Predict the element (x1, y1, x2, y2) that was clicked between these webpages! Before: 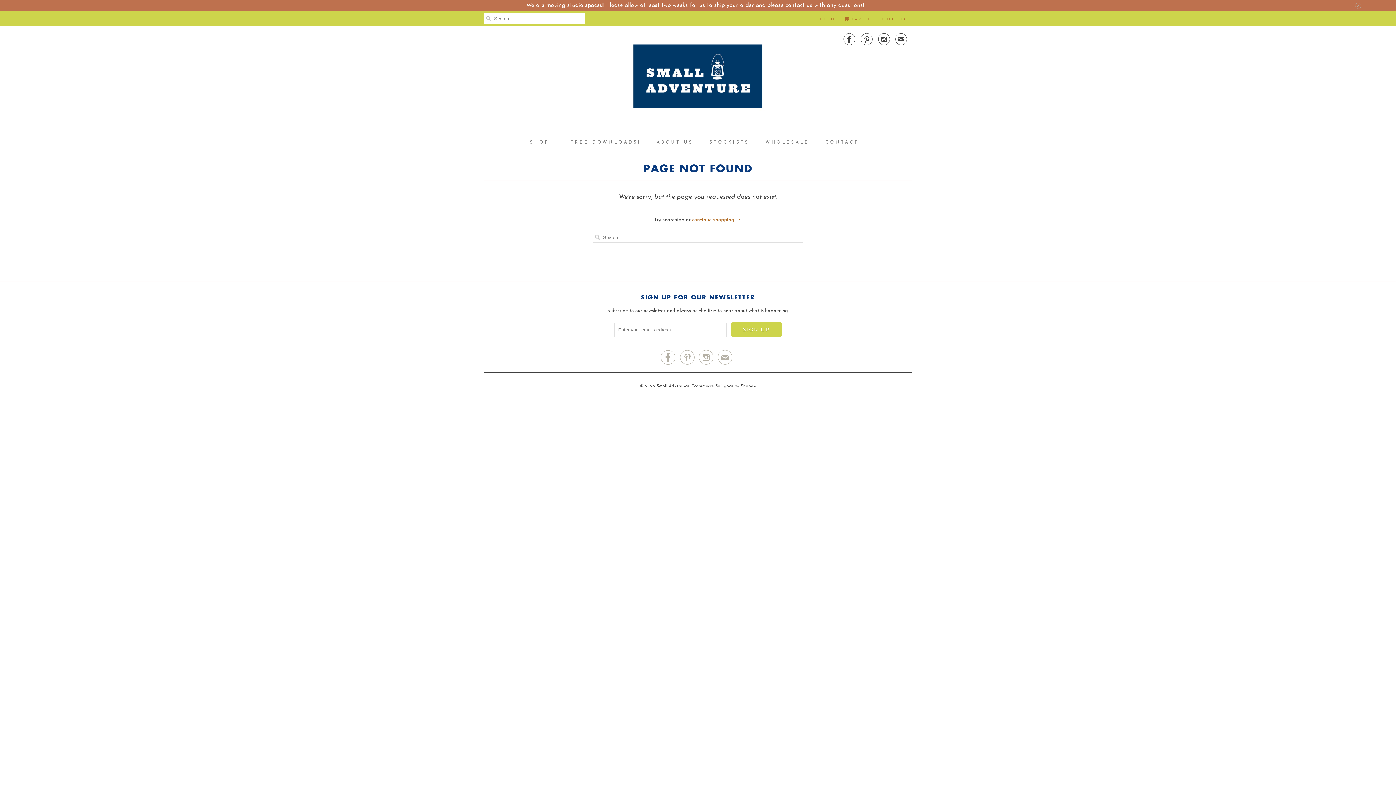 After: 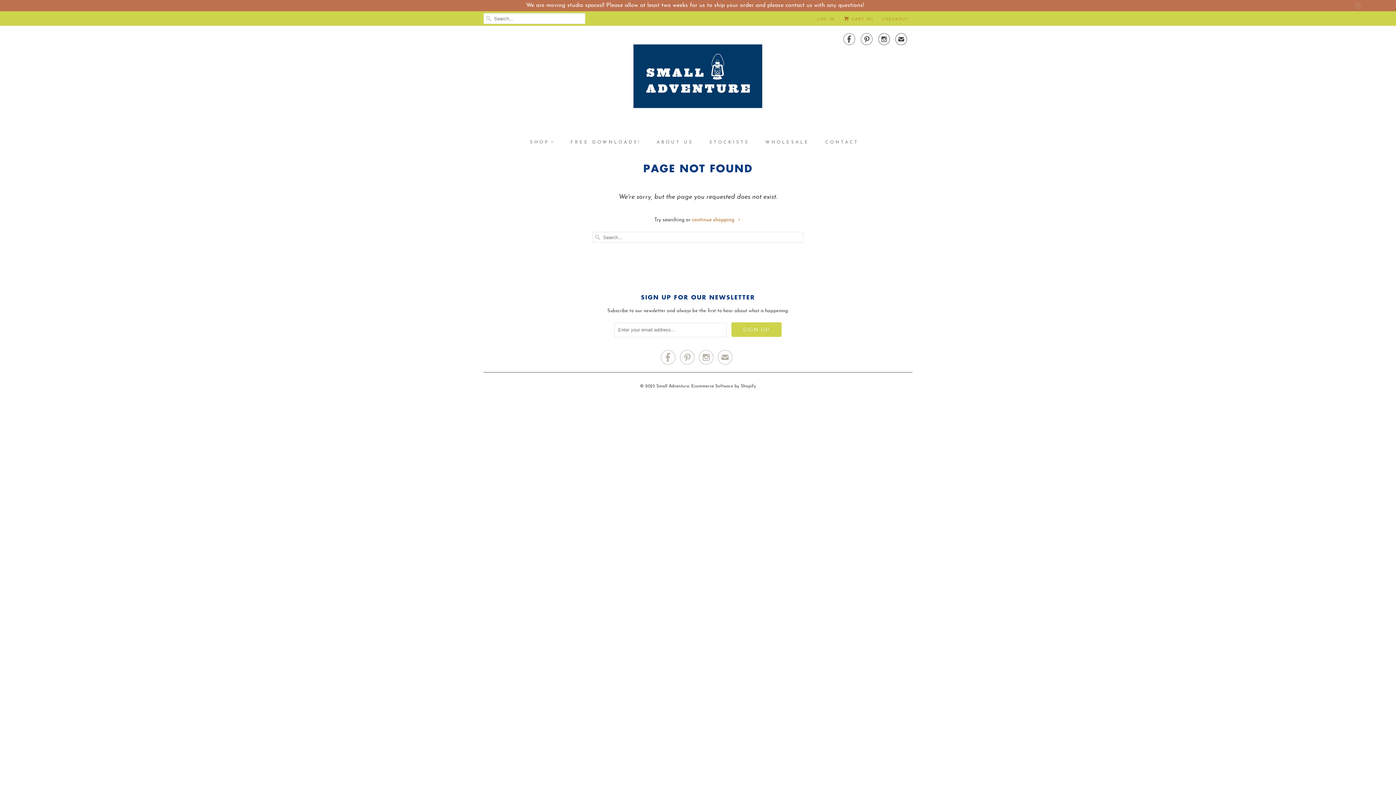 Action: bbox: (861, 34, 873, 46) label: 